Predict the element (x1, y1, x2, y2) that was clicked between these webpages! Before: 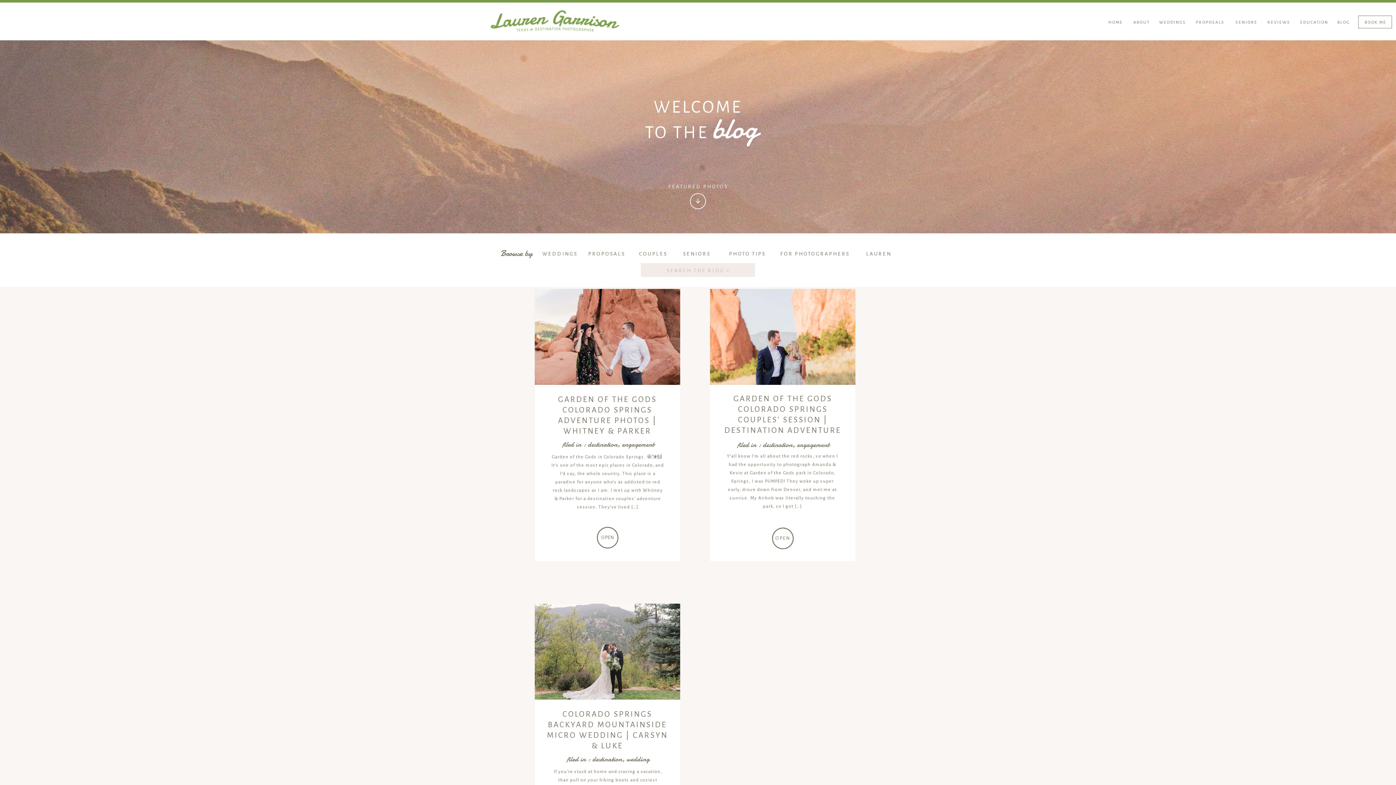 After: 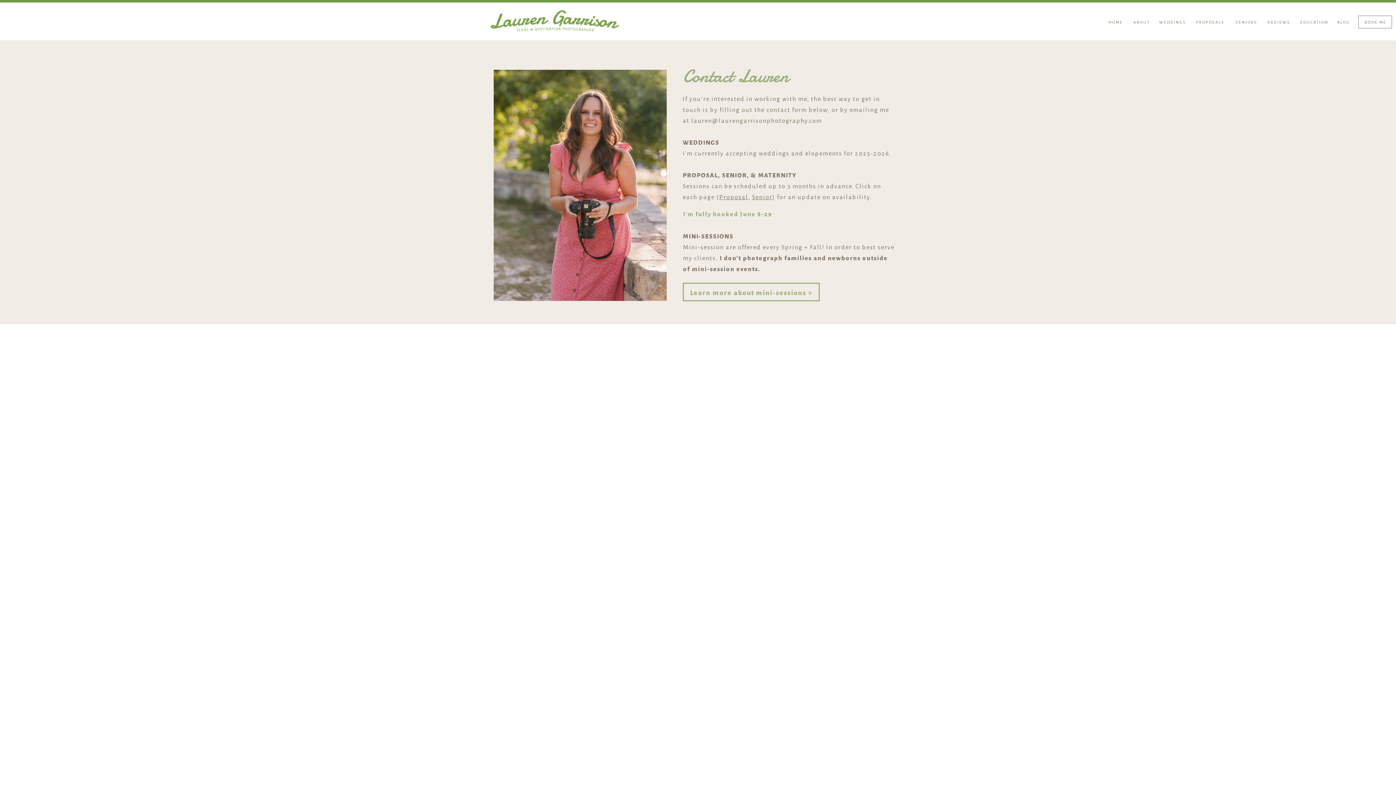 Action: label: BOOK ME bbox: (1362, 18, 1389, 26)